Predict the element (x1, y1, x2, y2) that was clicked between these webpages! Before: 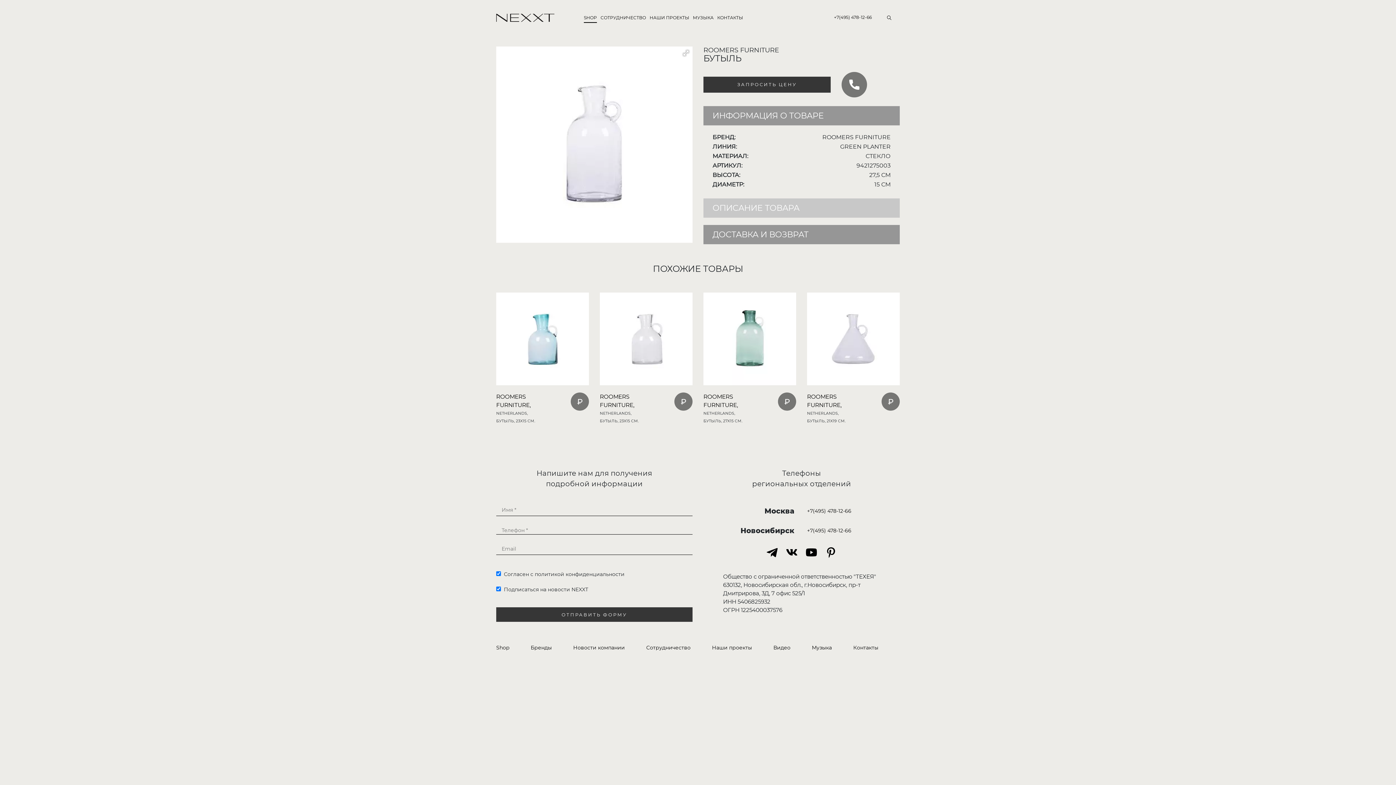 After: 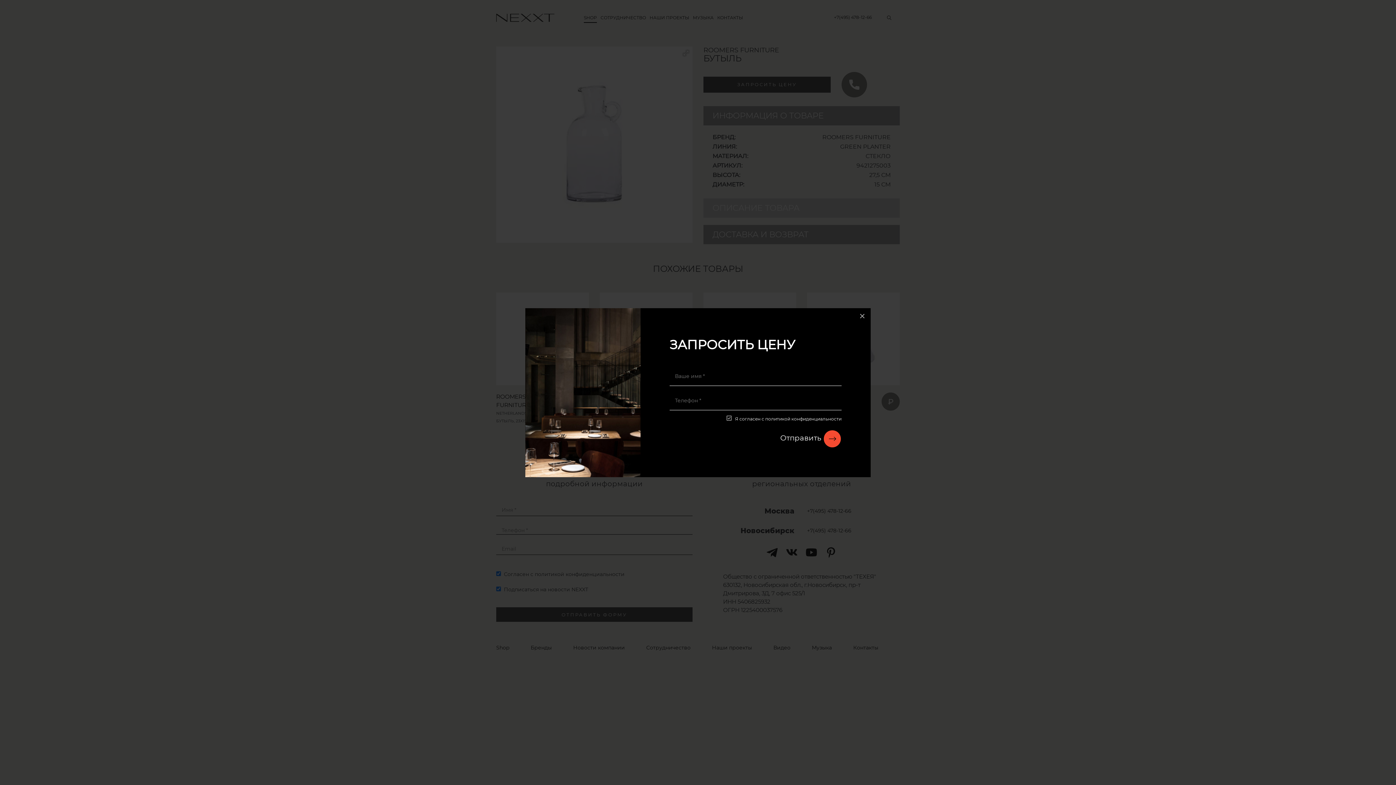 Action: bbox: (570, 392, 589, 410)